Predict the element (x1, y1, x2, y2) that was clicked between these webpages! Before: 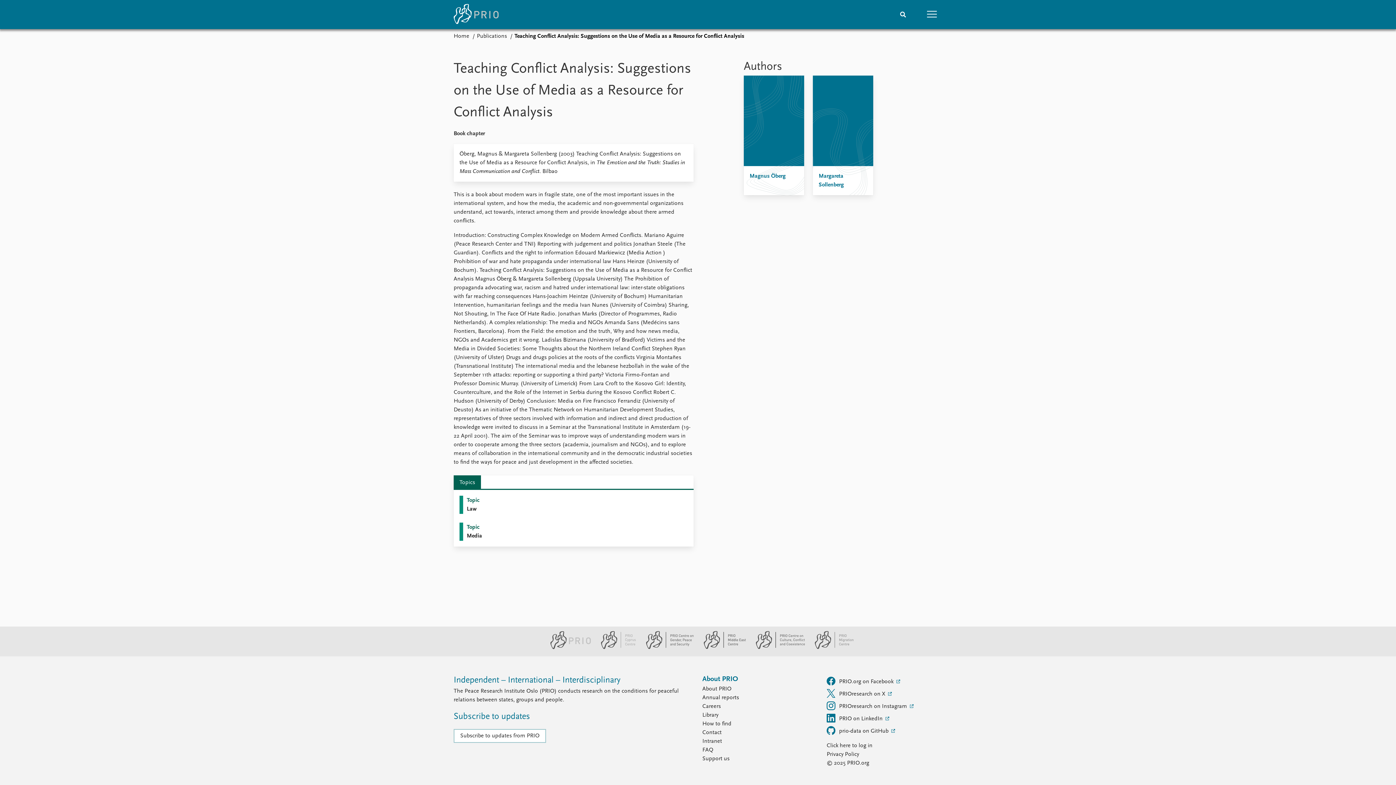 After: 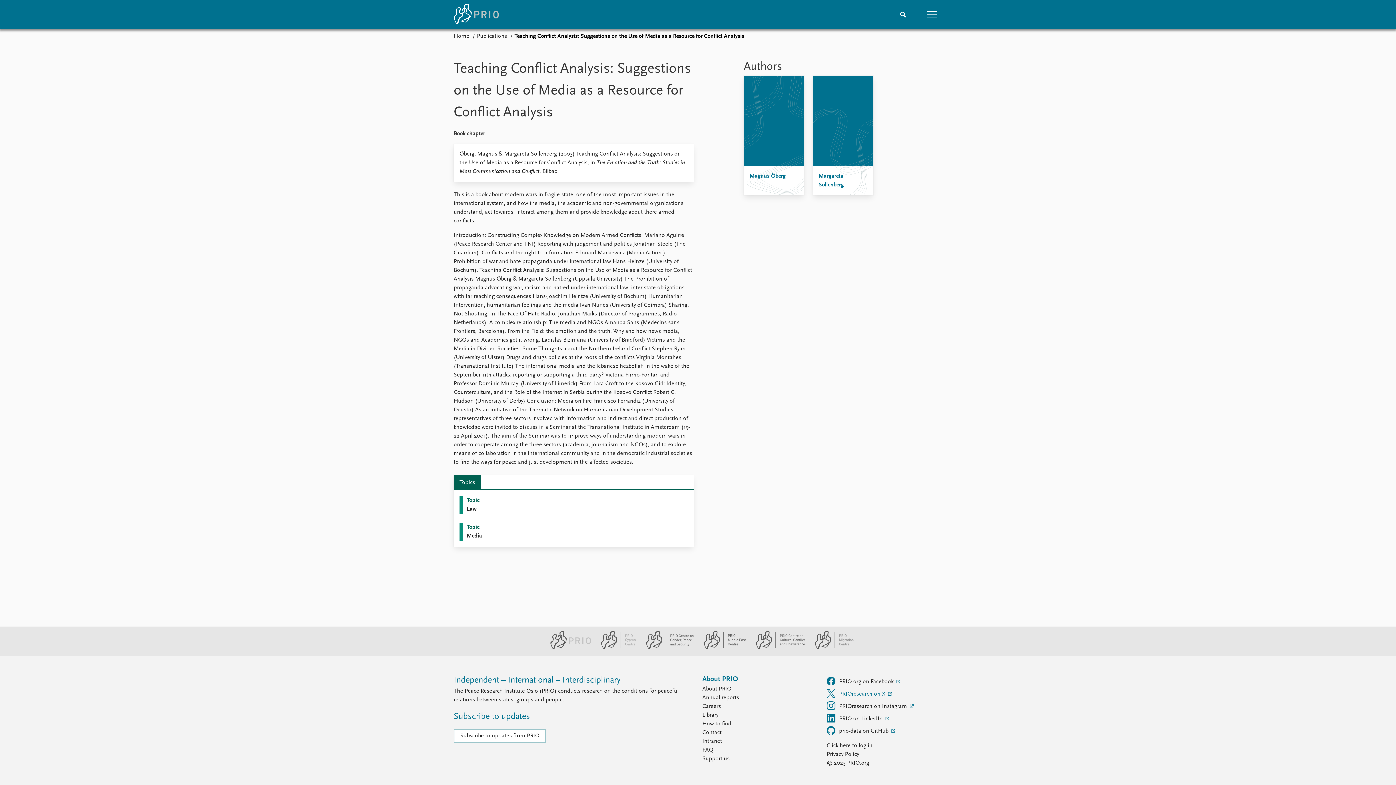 Action: bbox: (826, 686, 942, 698) label: PRIOresearch on X 